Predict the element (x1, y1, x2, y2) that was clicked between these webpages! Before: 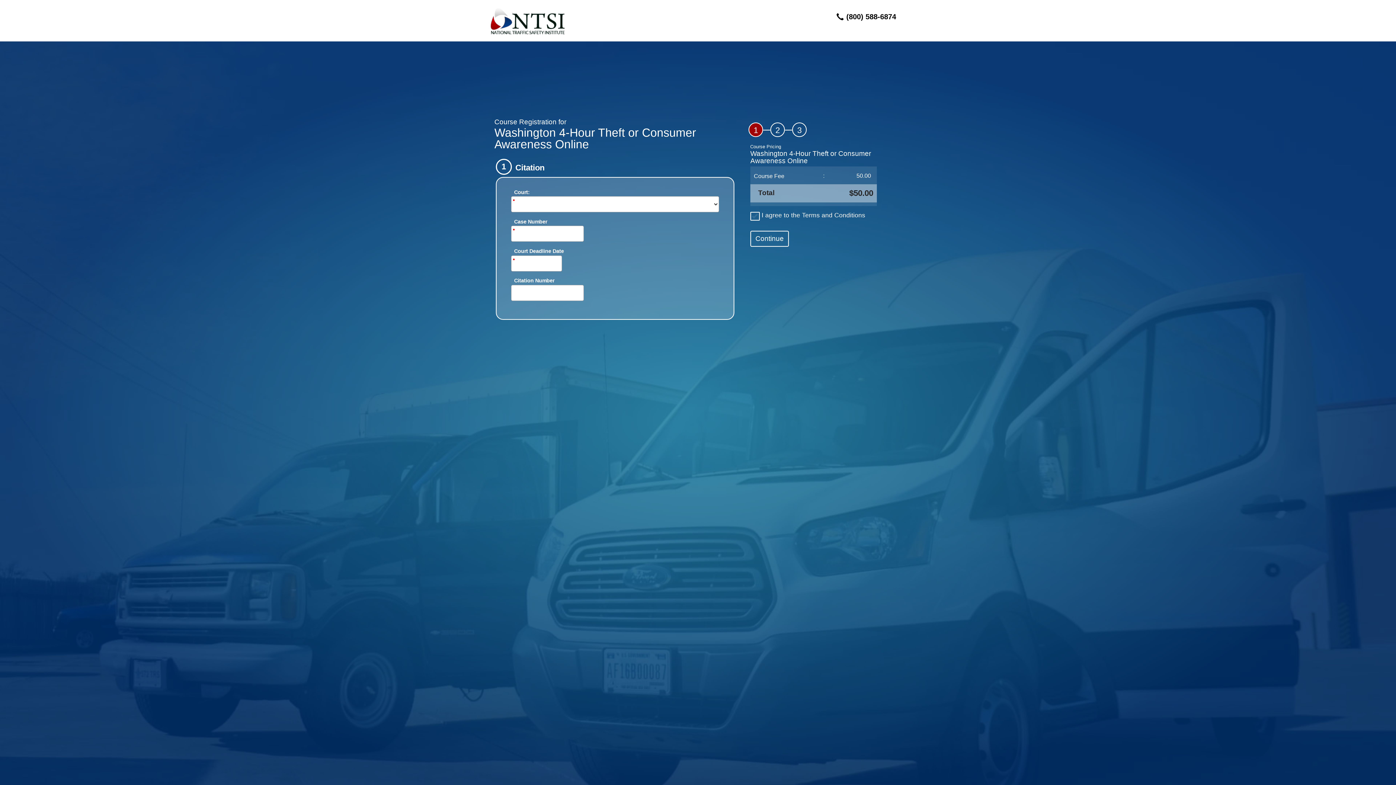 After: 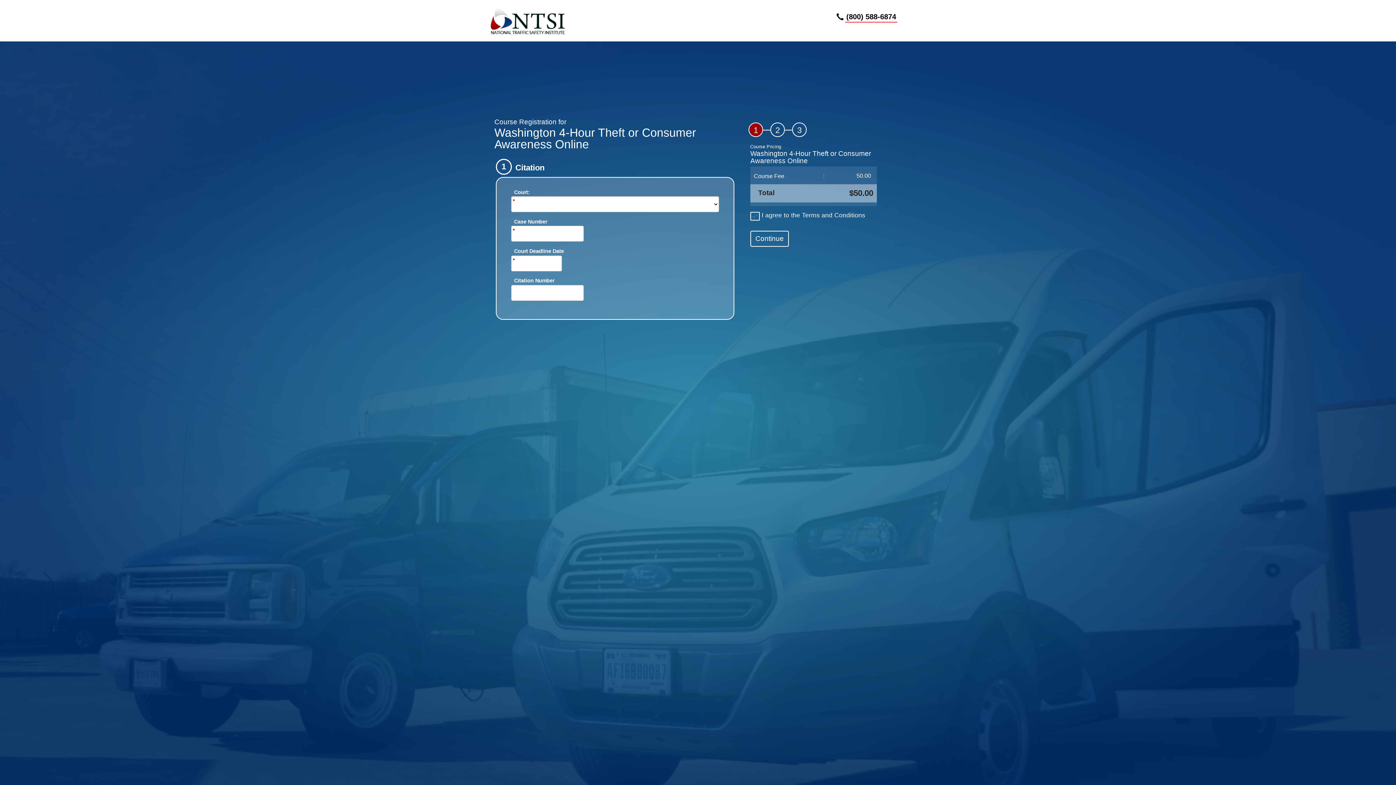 Action: label: (800) 588-6874 bbox: (845, 11, 897, 21)